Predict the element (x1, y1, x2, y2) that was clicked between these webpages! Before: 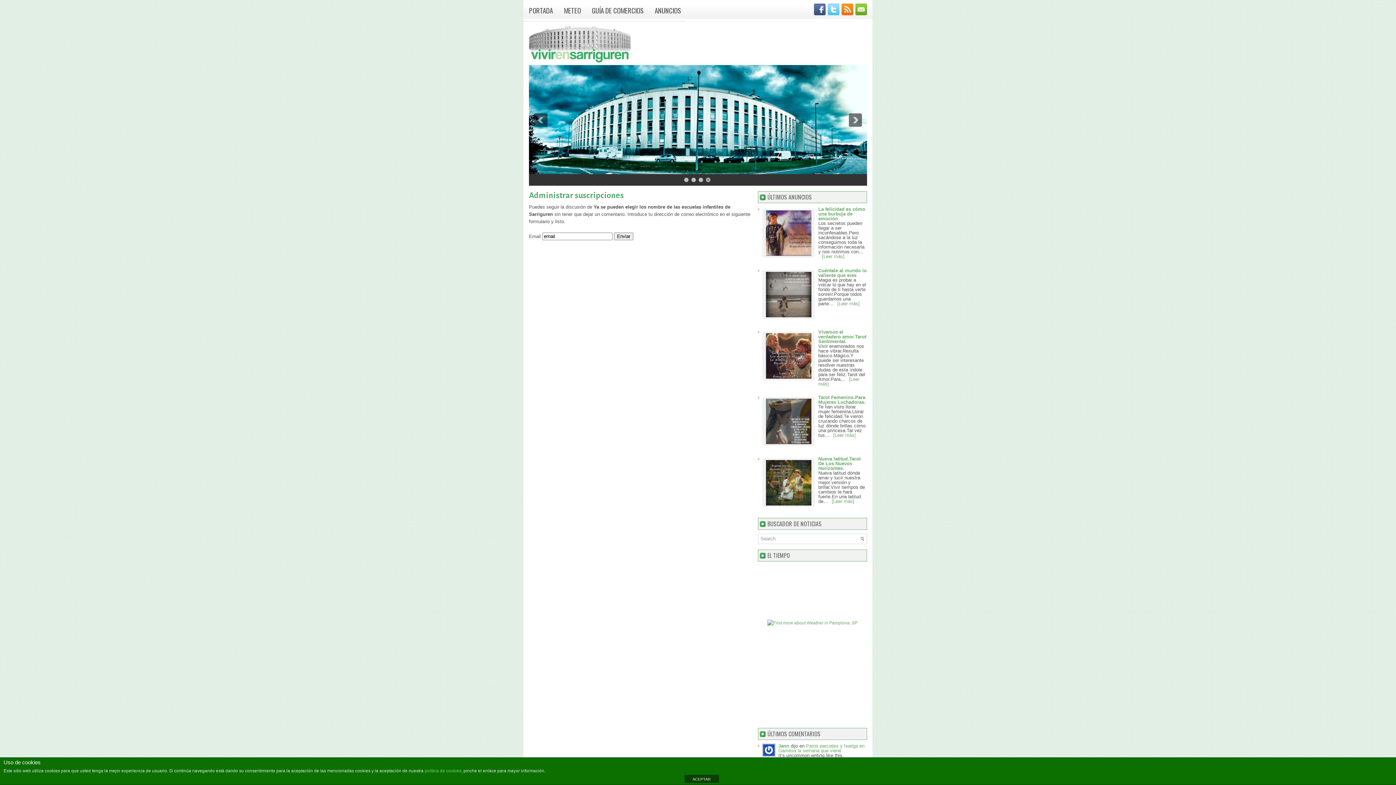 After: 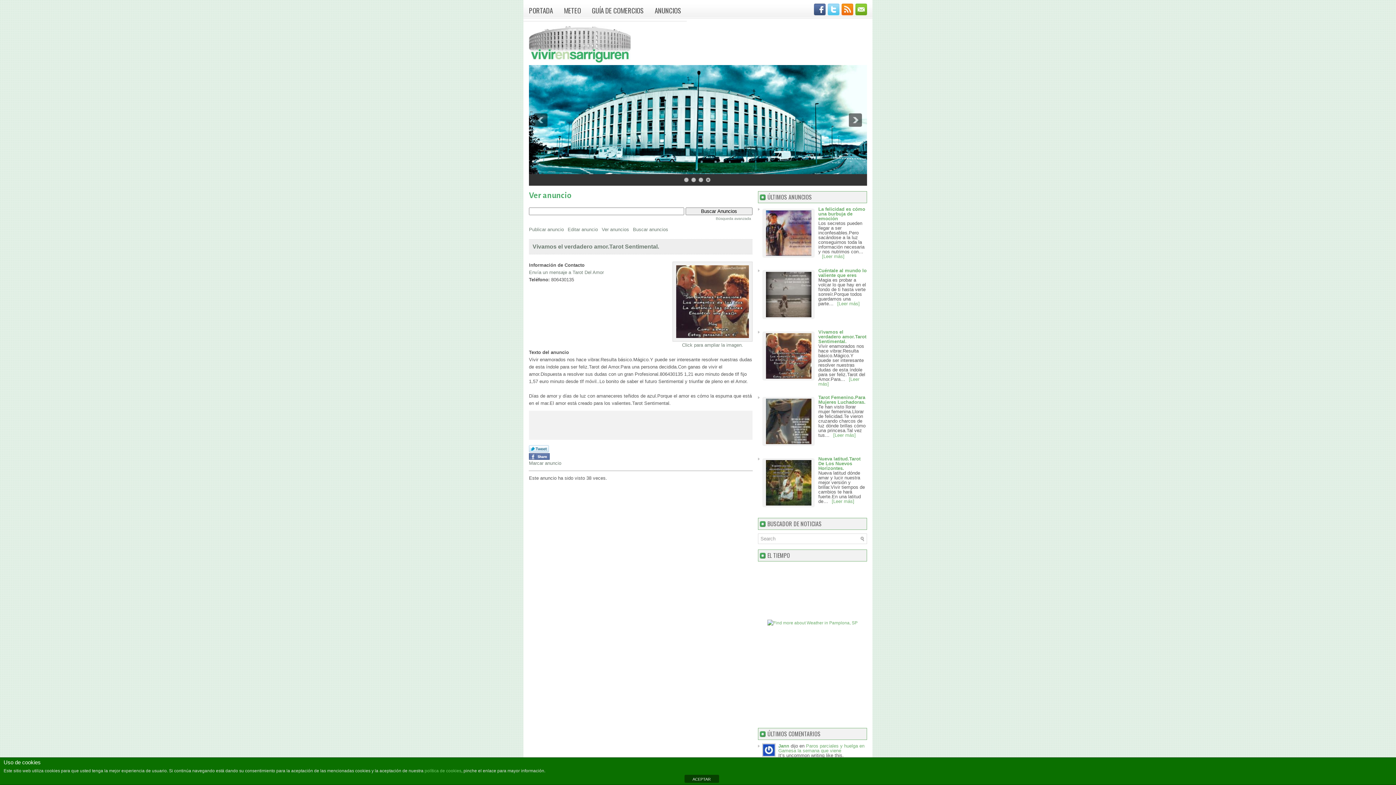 Action: bbox: (818, 329, 866, 344) label: Vivamos el verdadero amor.Tarot Sentimental.